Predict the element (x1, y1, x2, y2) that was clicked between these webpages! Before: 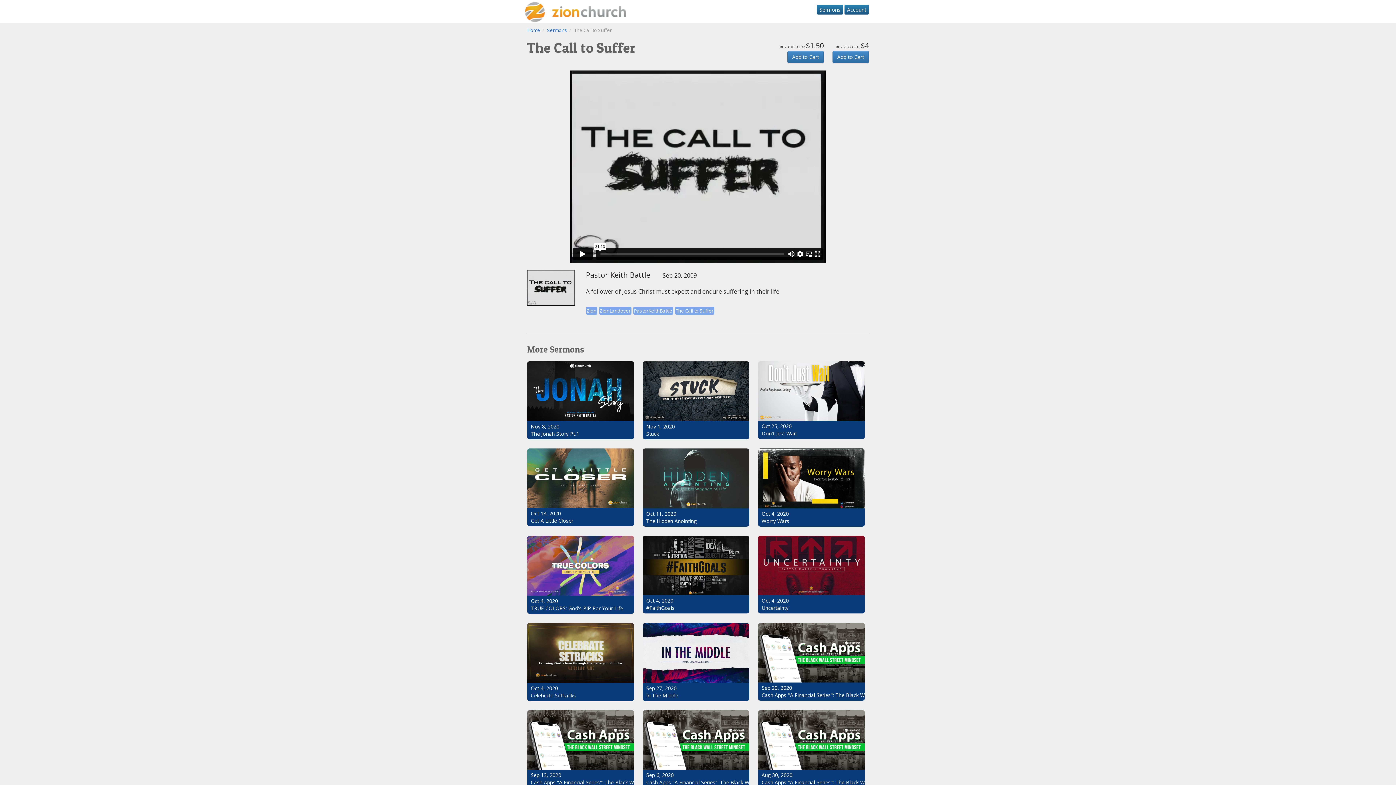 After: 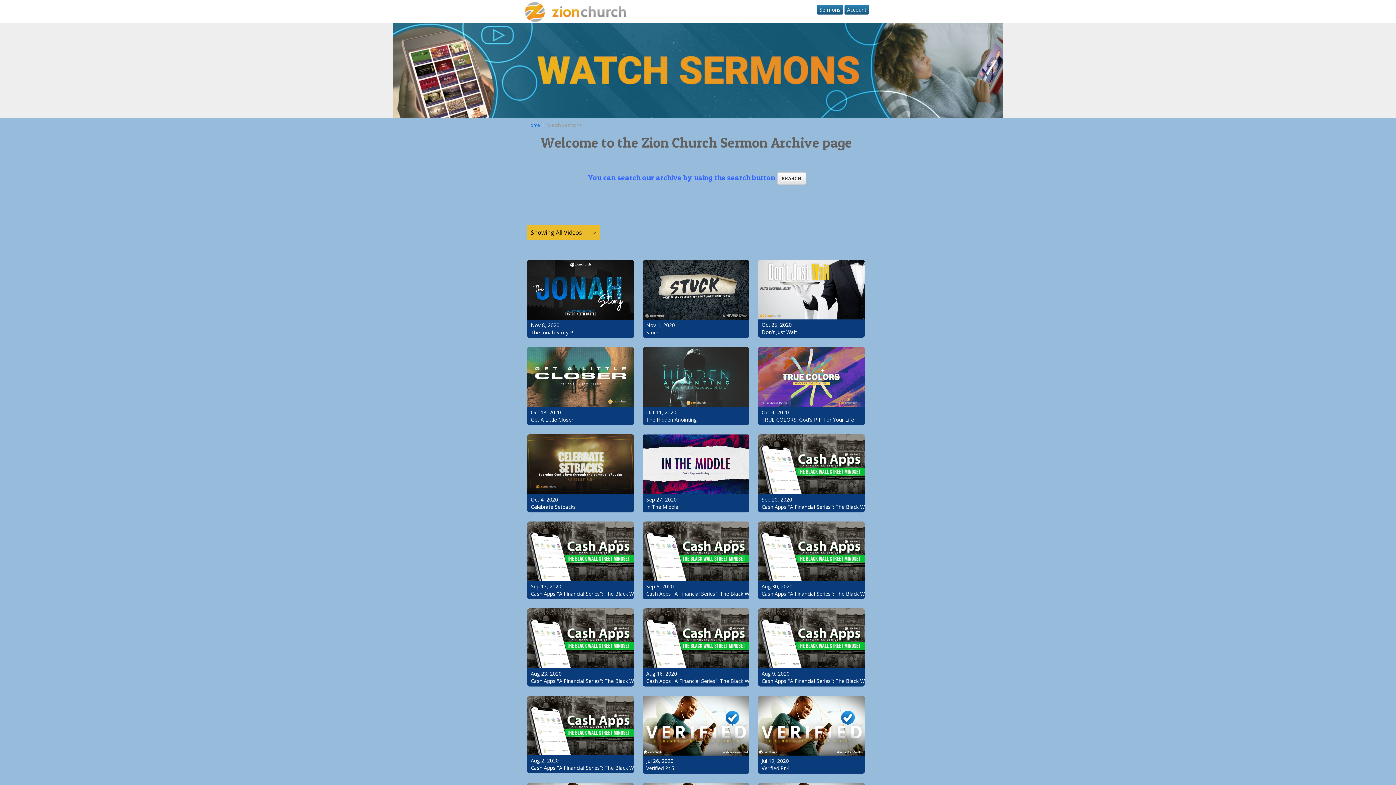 Action: bbox: (547, 26, 567, 33) label: Sermons